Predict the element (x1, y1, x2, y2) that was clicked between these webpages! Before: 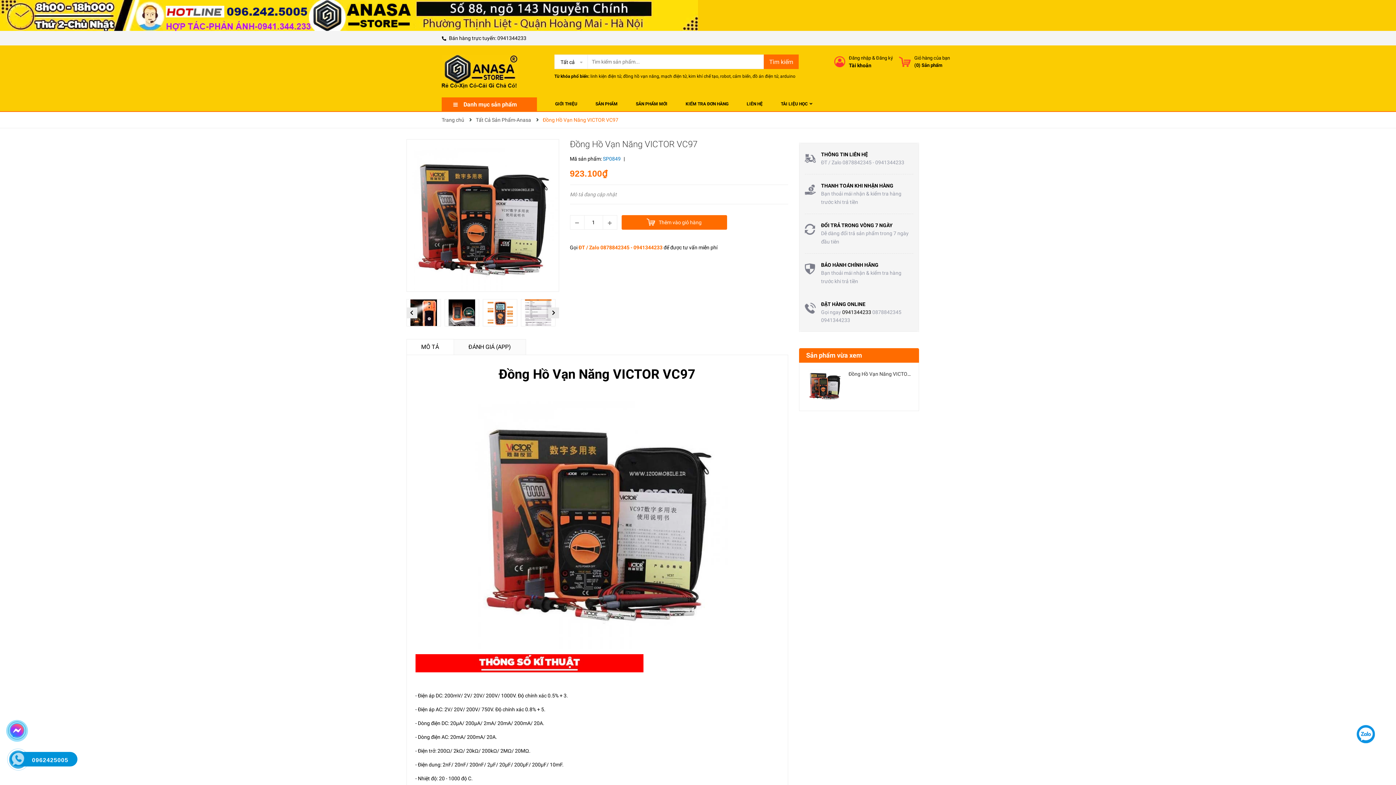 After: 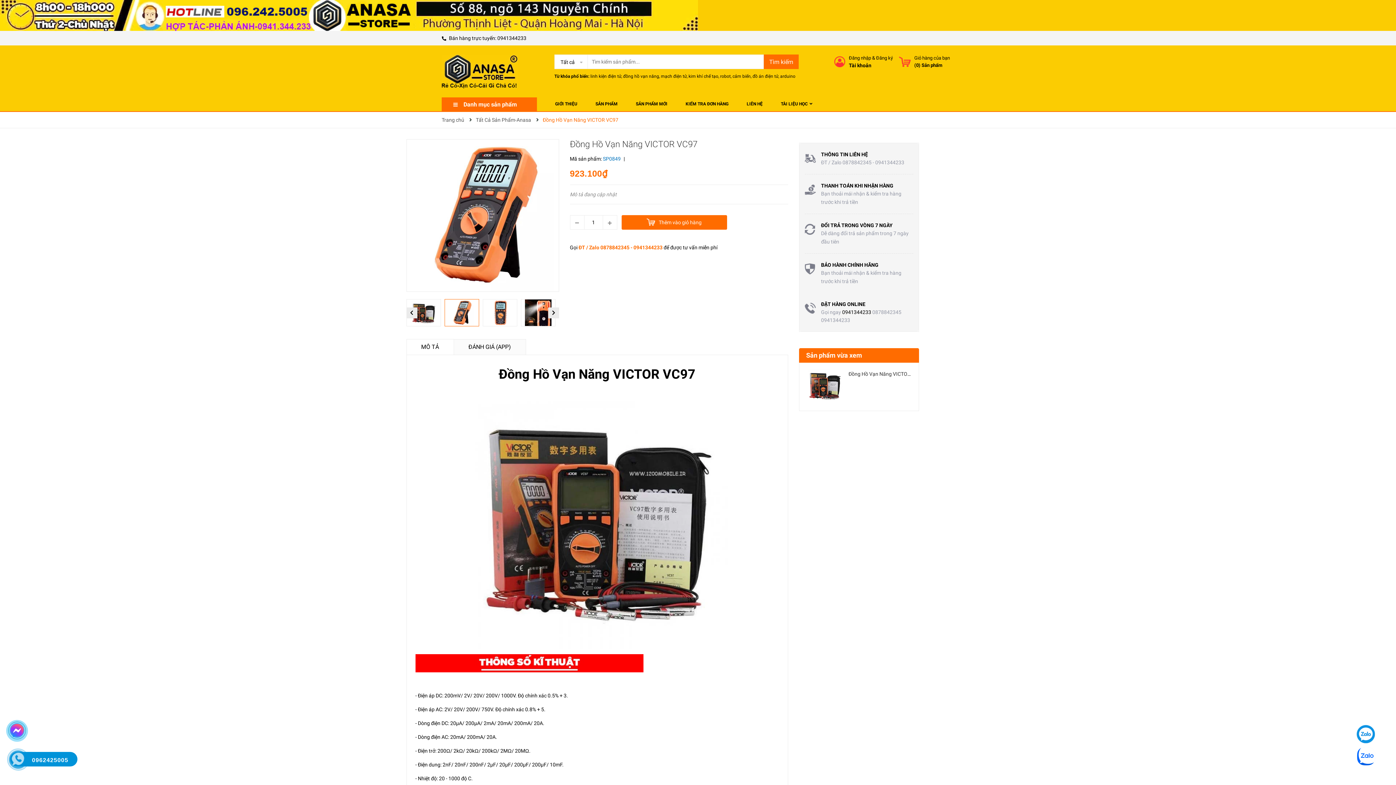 Action: bbox: (480, 299, 514, 326)